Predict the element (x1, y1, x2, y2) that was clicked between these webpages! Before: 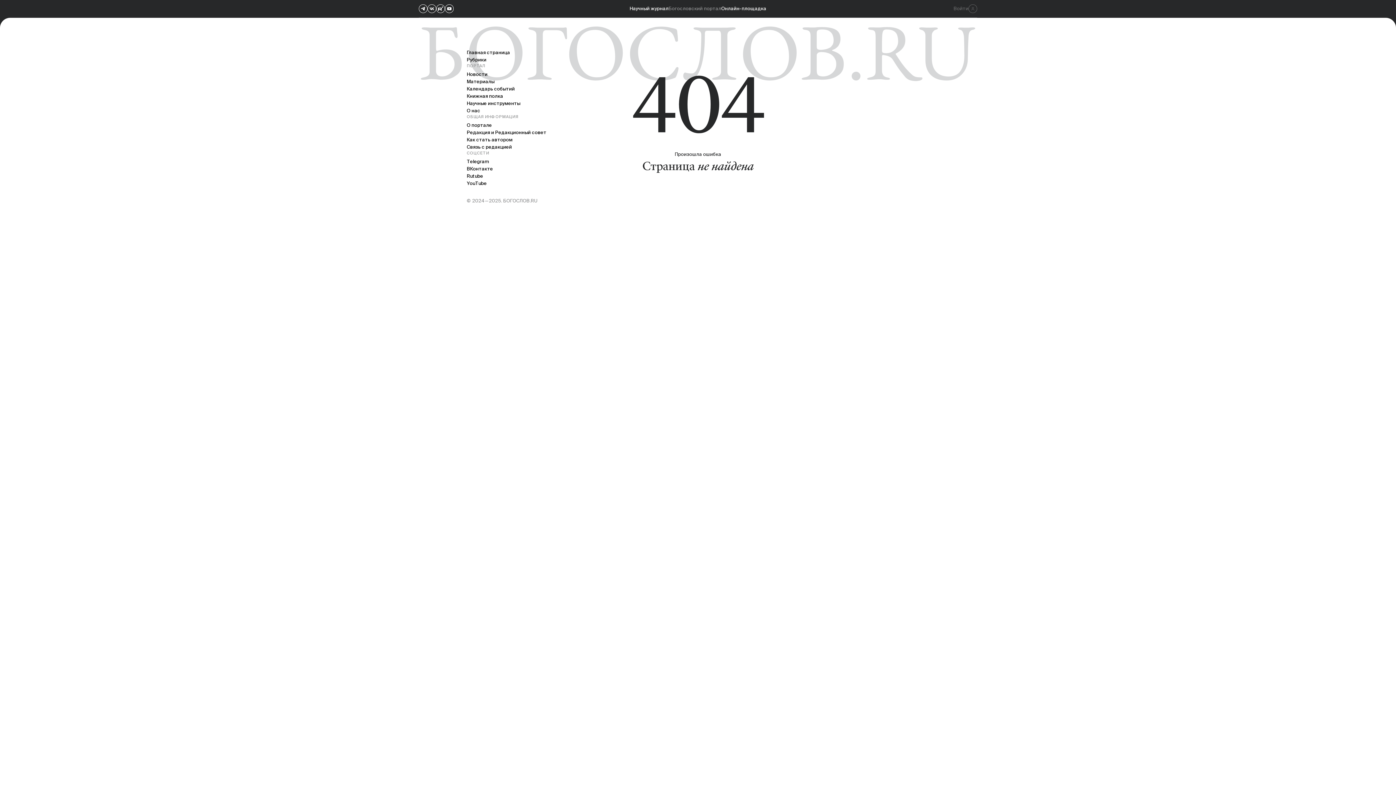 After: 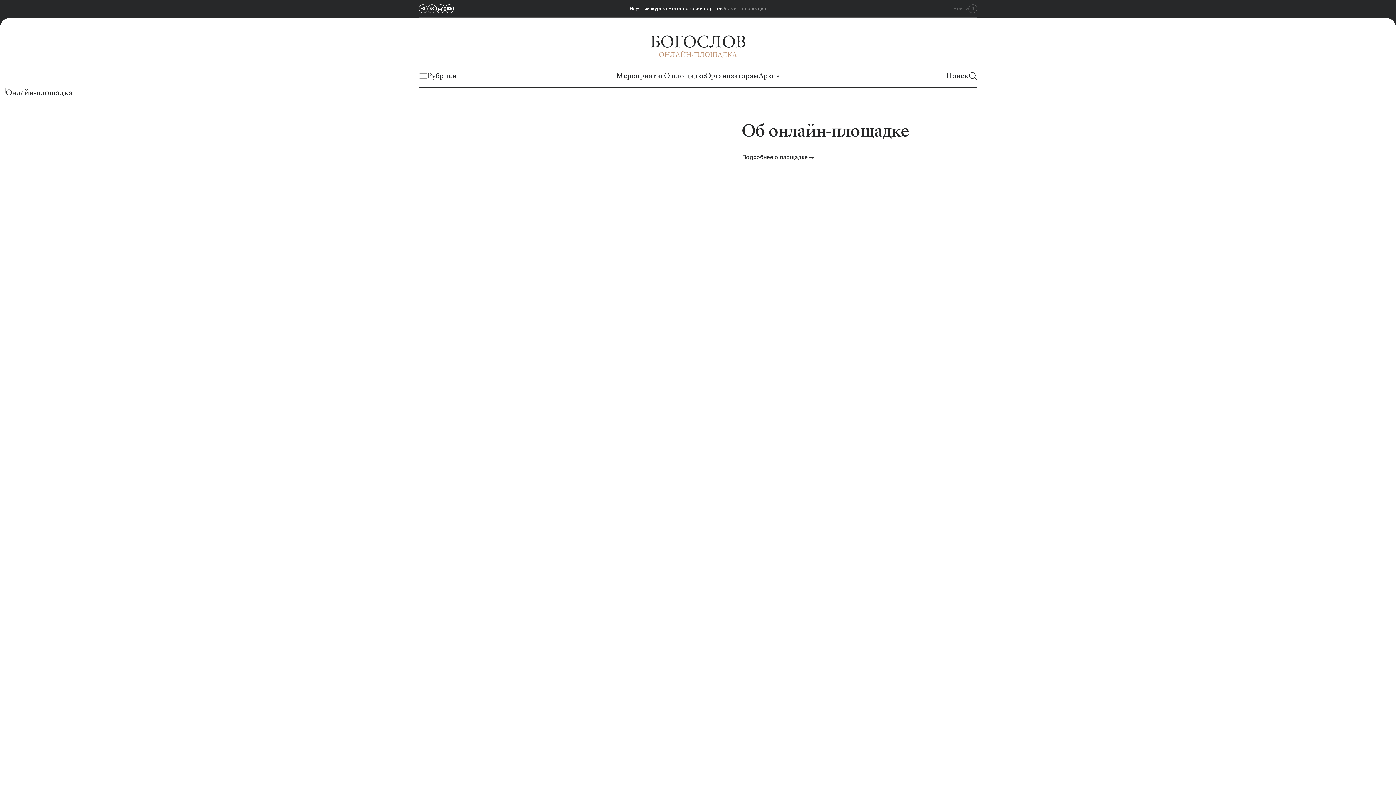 Action: bbox: (721, 5, 766, 11) label: Онлайн-площадка